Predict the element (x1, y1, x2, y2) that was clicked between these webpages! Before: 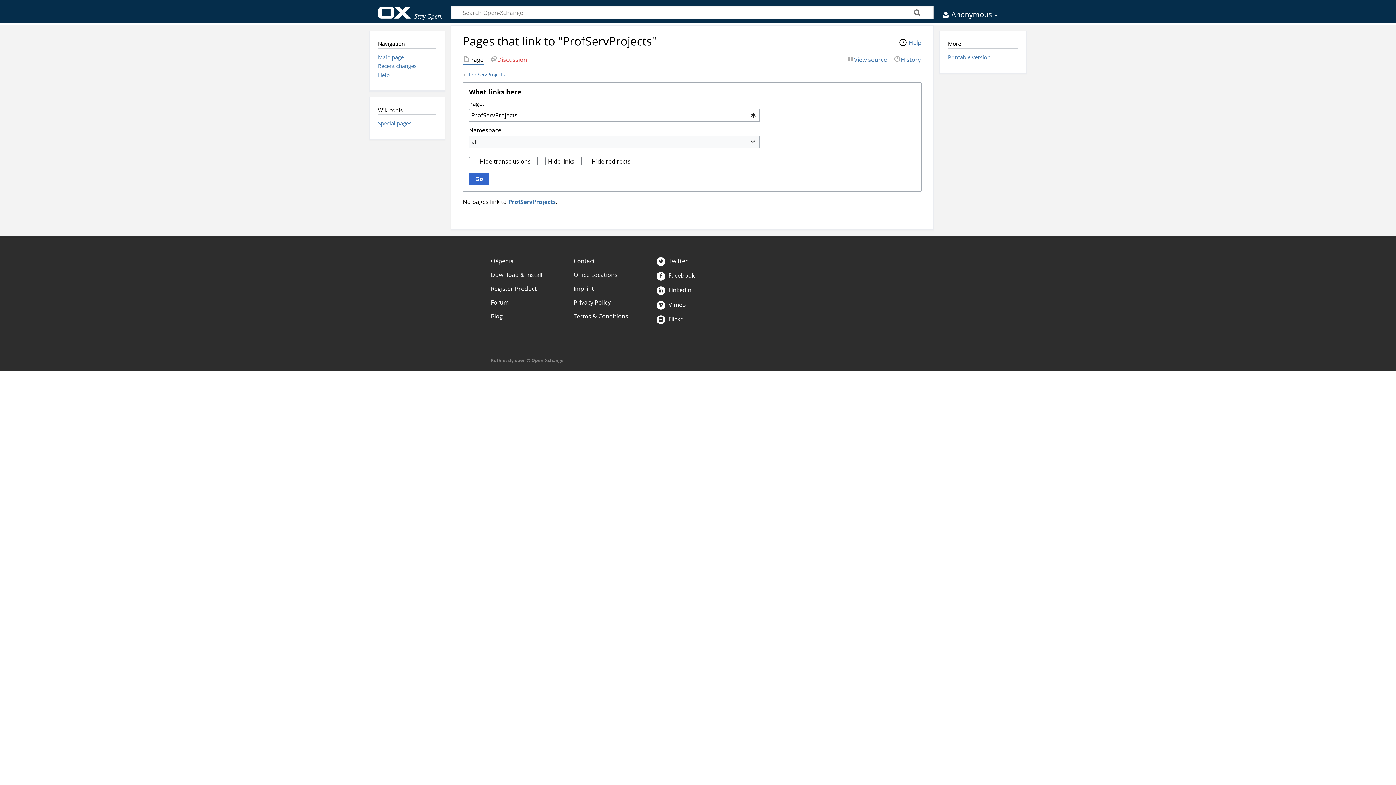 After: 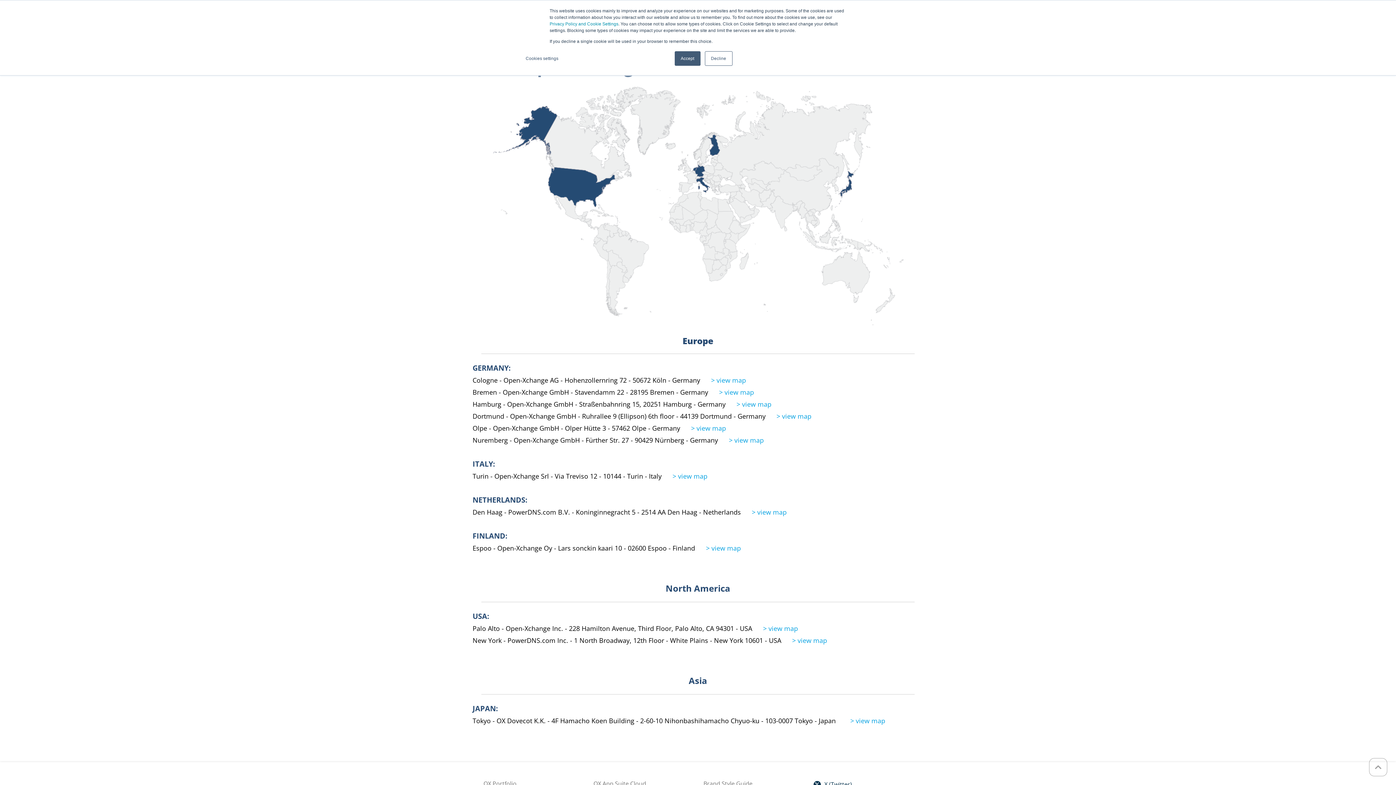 Action: bbox: (573, 270, 617, 278) label: Office Locations